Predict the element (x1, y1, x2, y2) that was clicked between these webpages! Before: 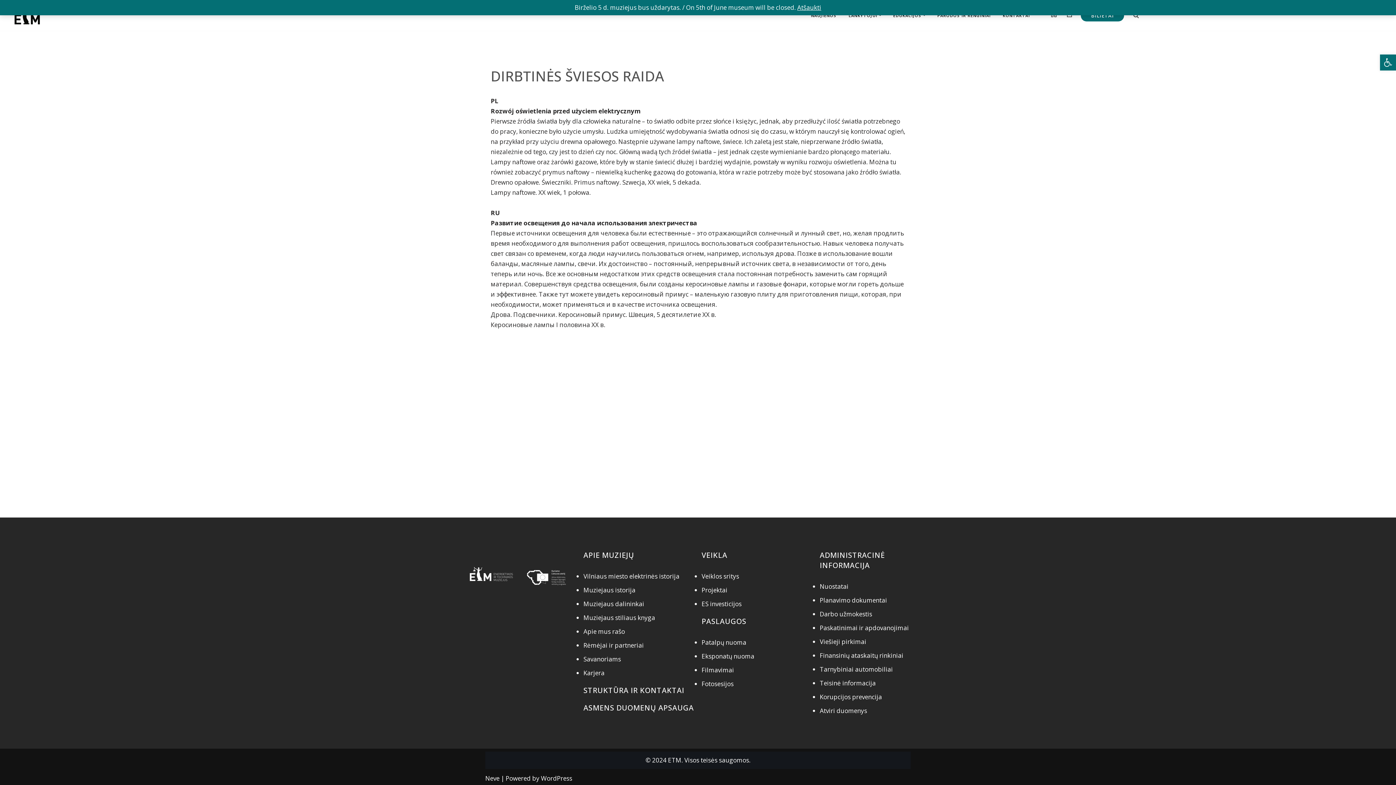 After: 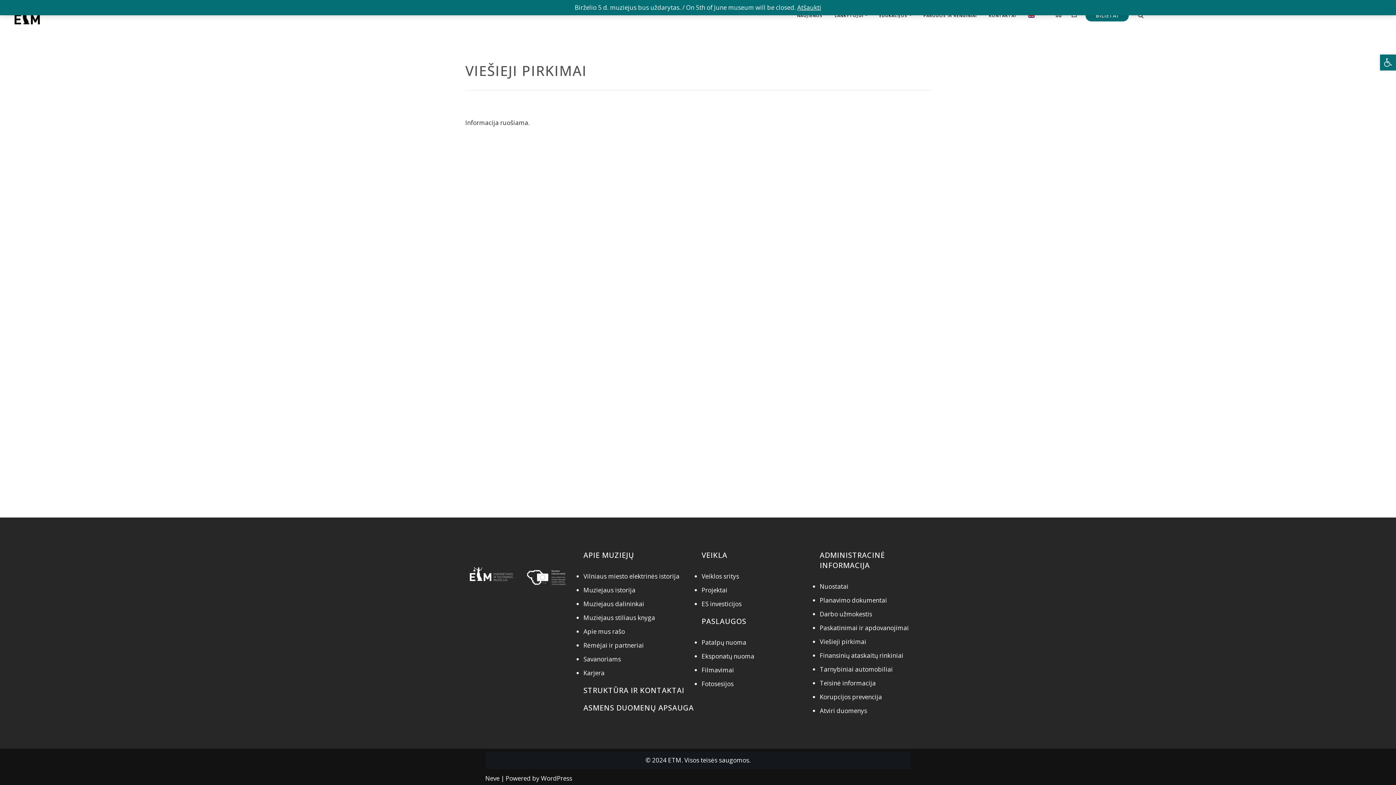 Action: label: Viešieji pirkimai bbox: (820, 637, 866, 646)